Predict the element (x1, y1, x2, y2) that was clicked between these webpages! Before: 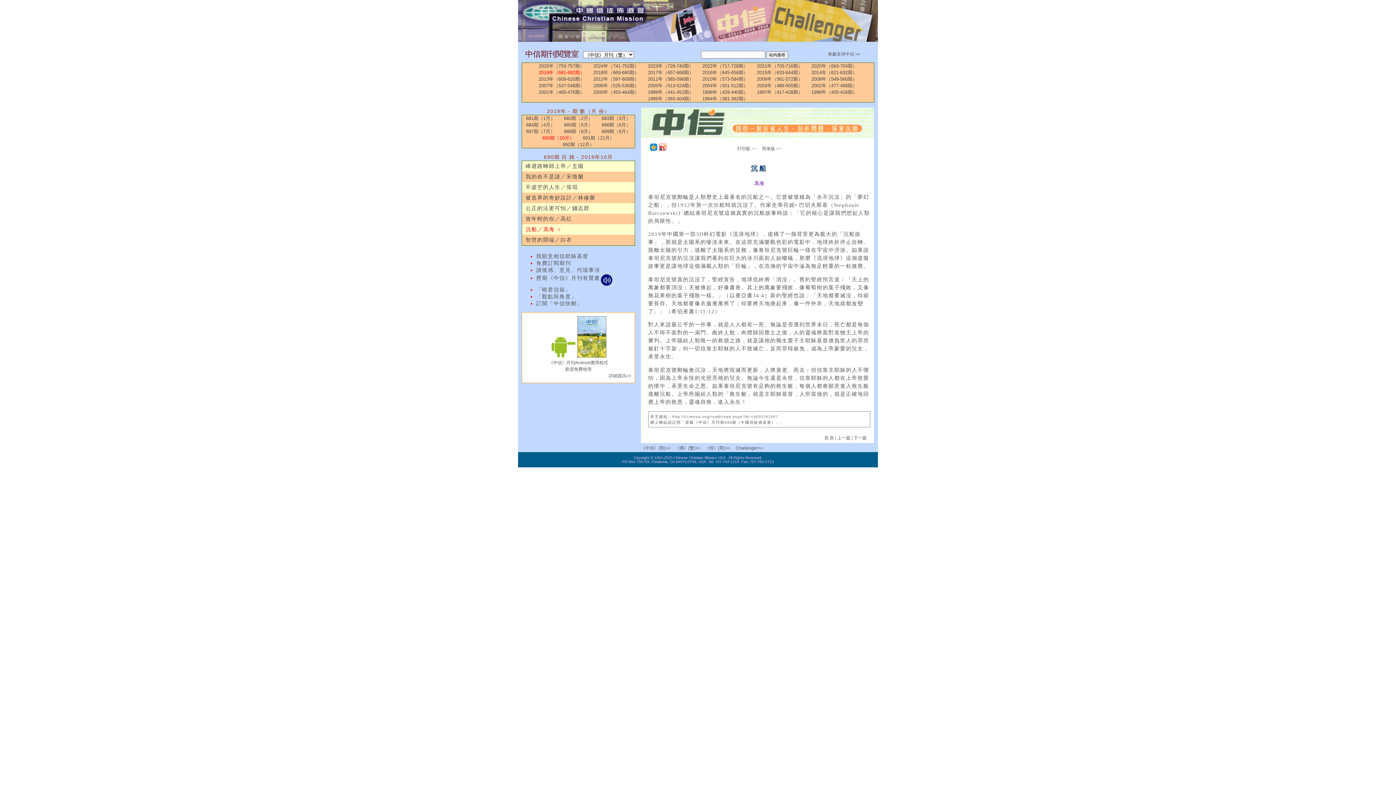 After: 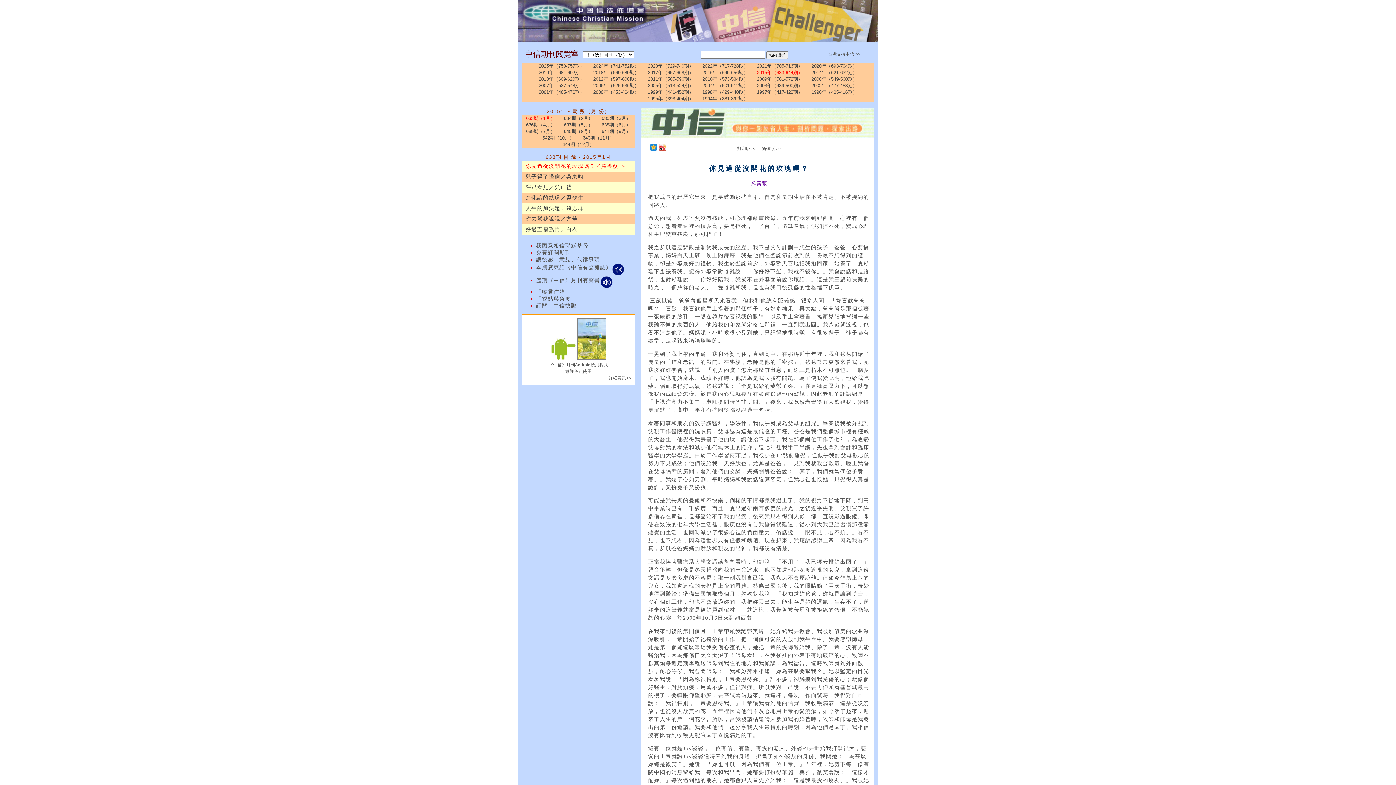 Action: bbox: (753, 69, 806, 75) label: 2015年（633-644期）